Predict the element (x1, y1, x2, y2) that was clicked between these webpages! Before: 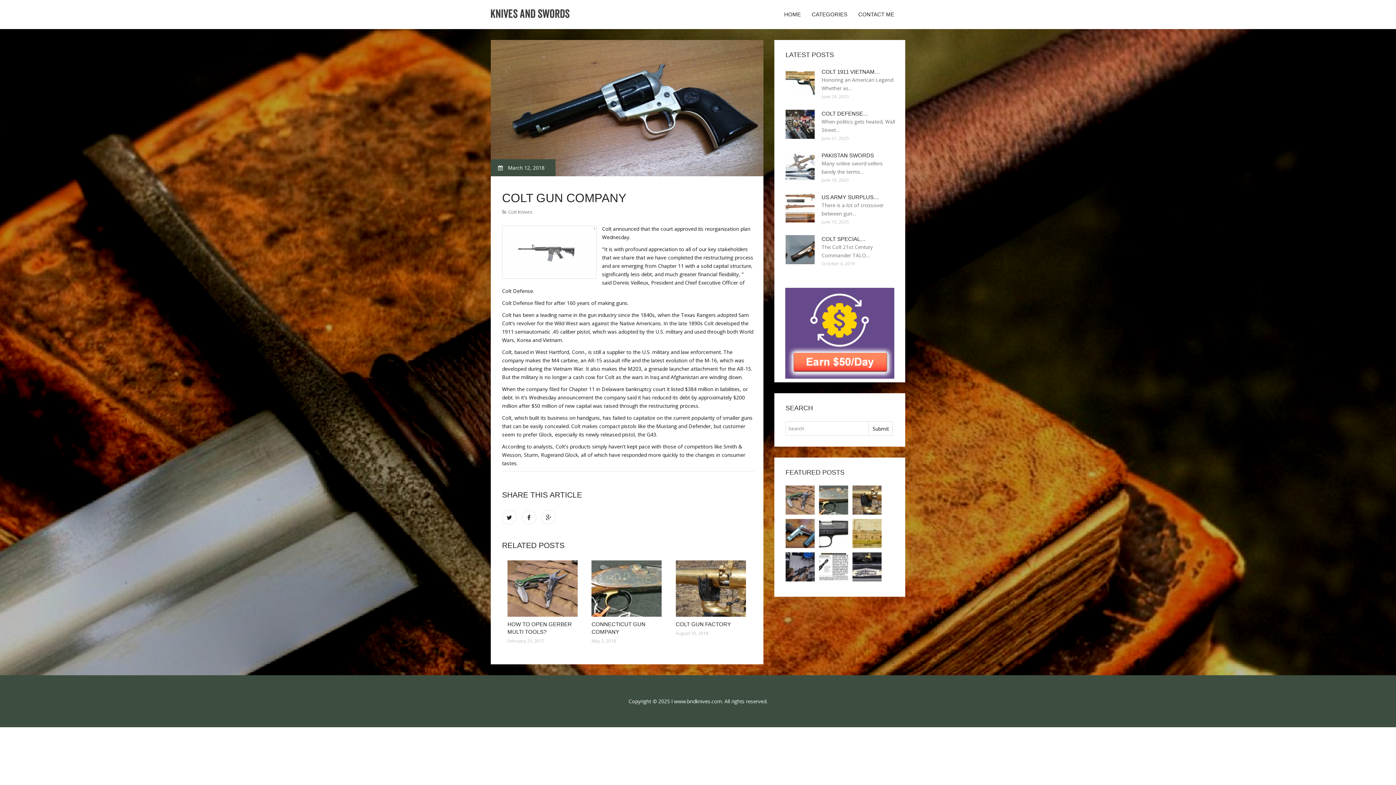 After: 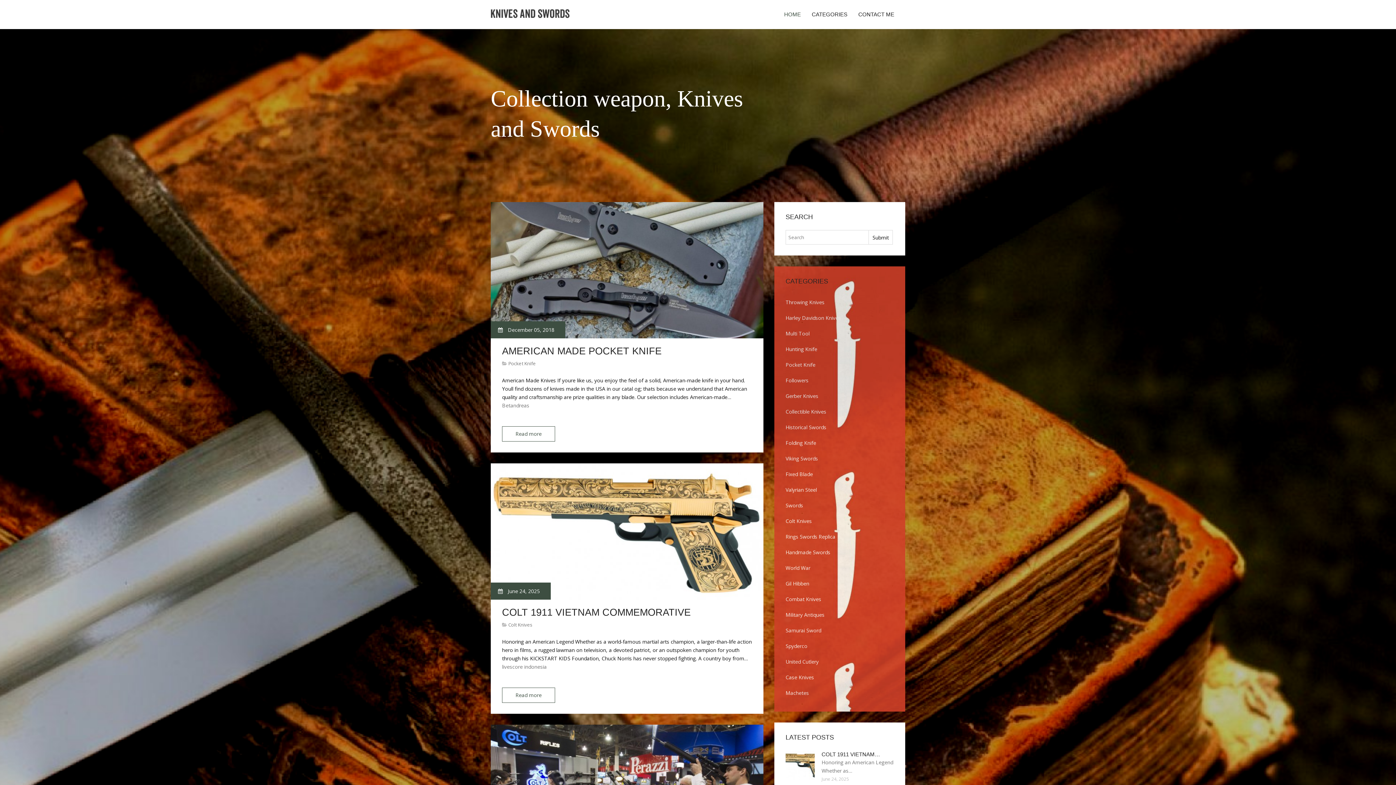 Action: bbox: (490, 0, 570, 18)